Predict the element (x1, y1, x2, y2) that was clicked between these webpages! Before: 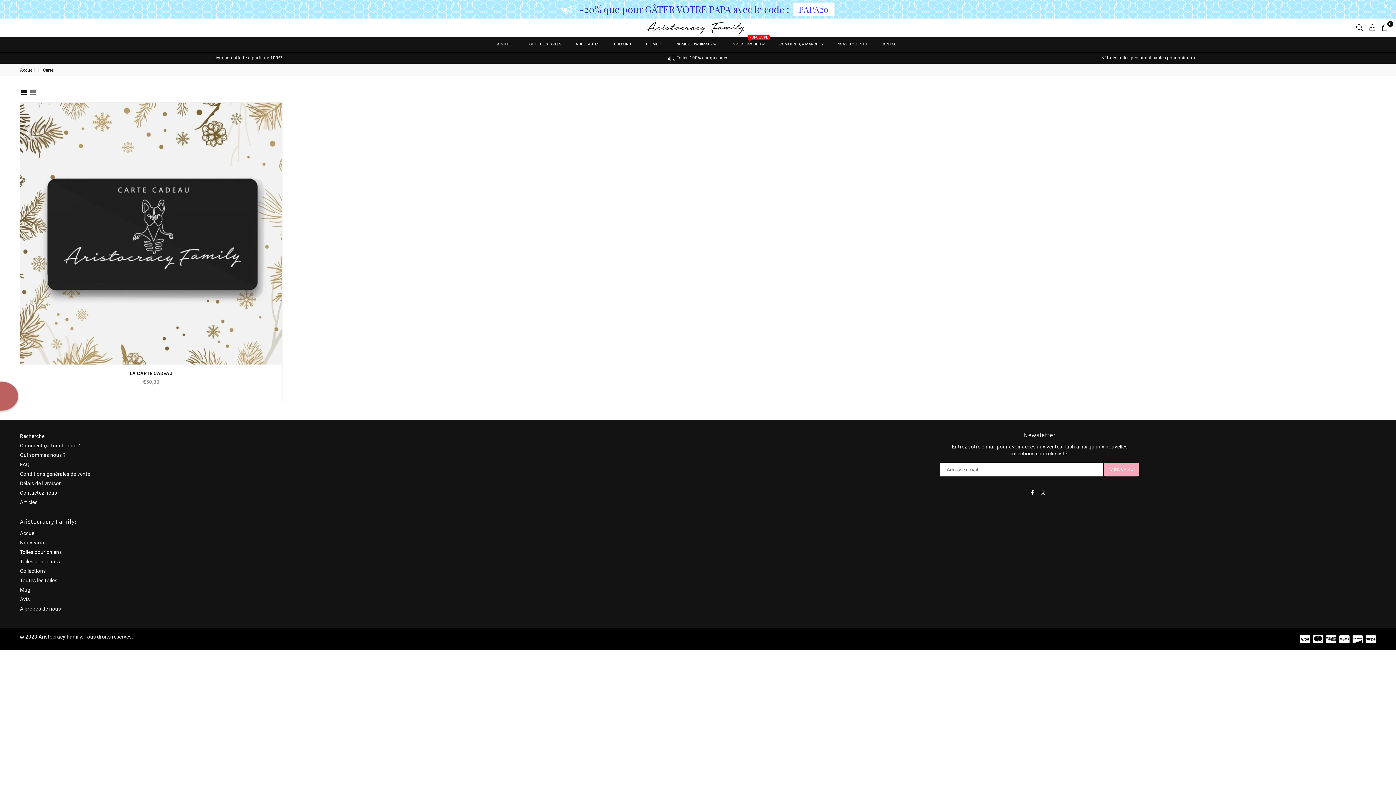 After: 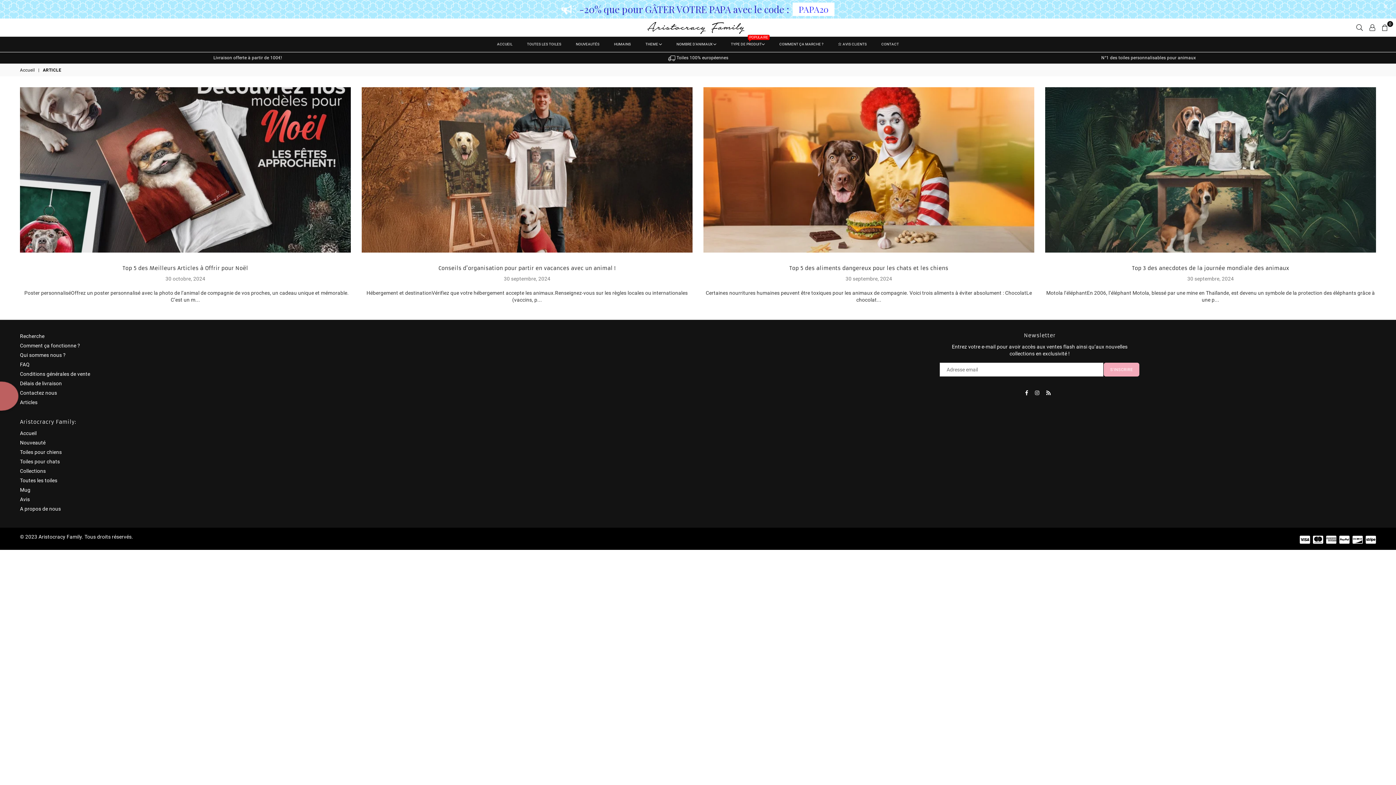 Action: bbox: (20, 499, 37, 505) label: Articles